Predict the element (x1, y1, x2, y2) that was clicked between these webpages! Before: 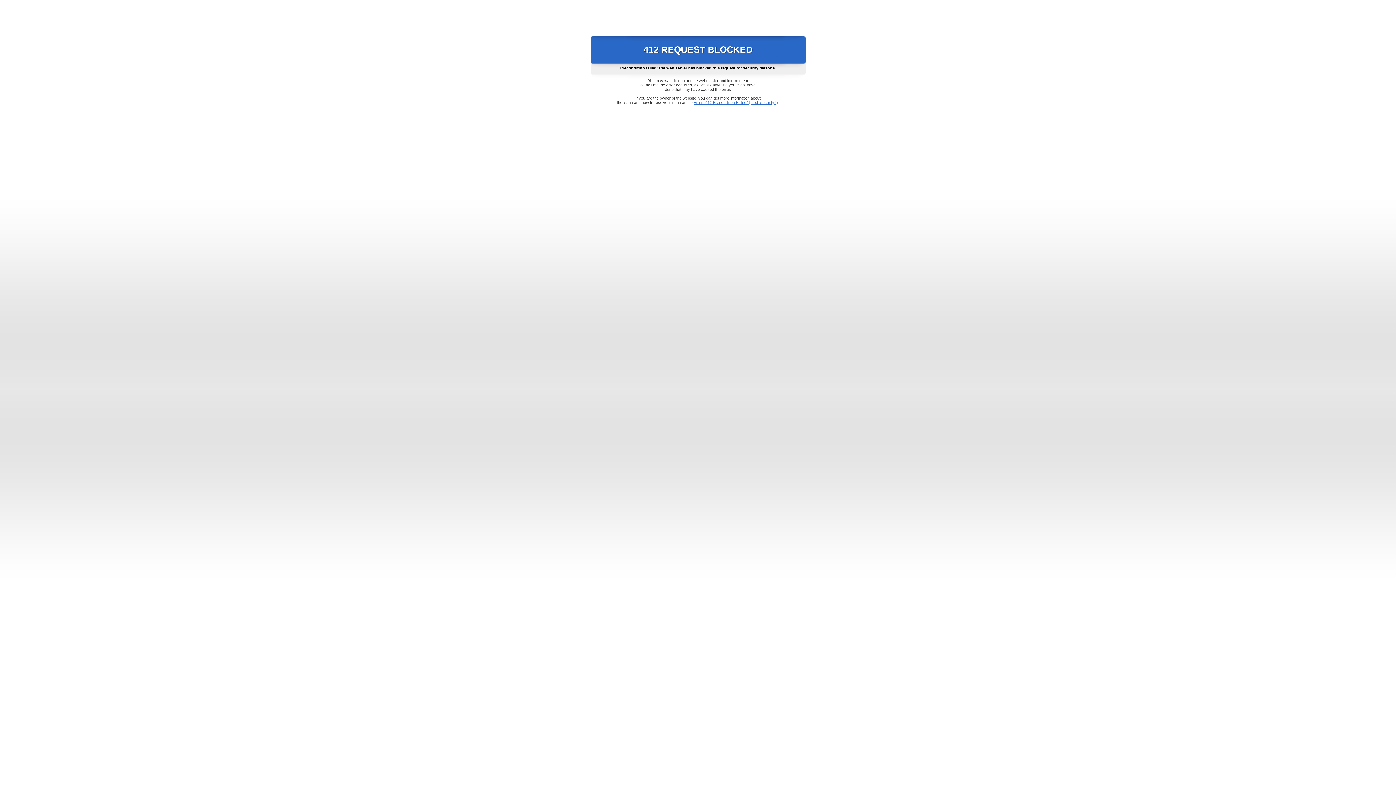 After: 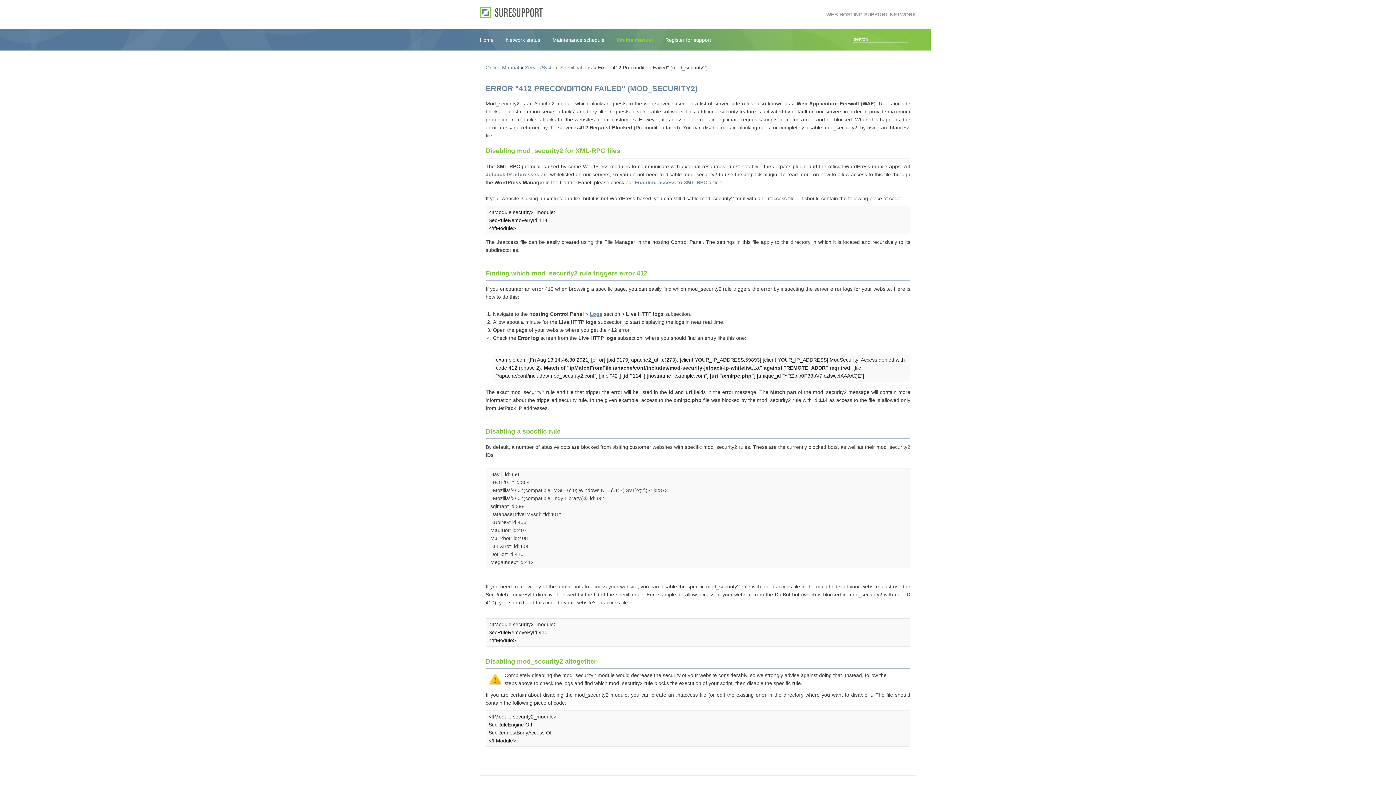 Action: bbox: (693, 100, 778, 104) label: Error "412 Precondition Failed" (mod_security2)